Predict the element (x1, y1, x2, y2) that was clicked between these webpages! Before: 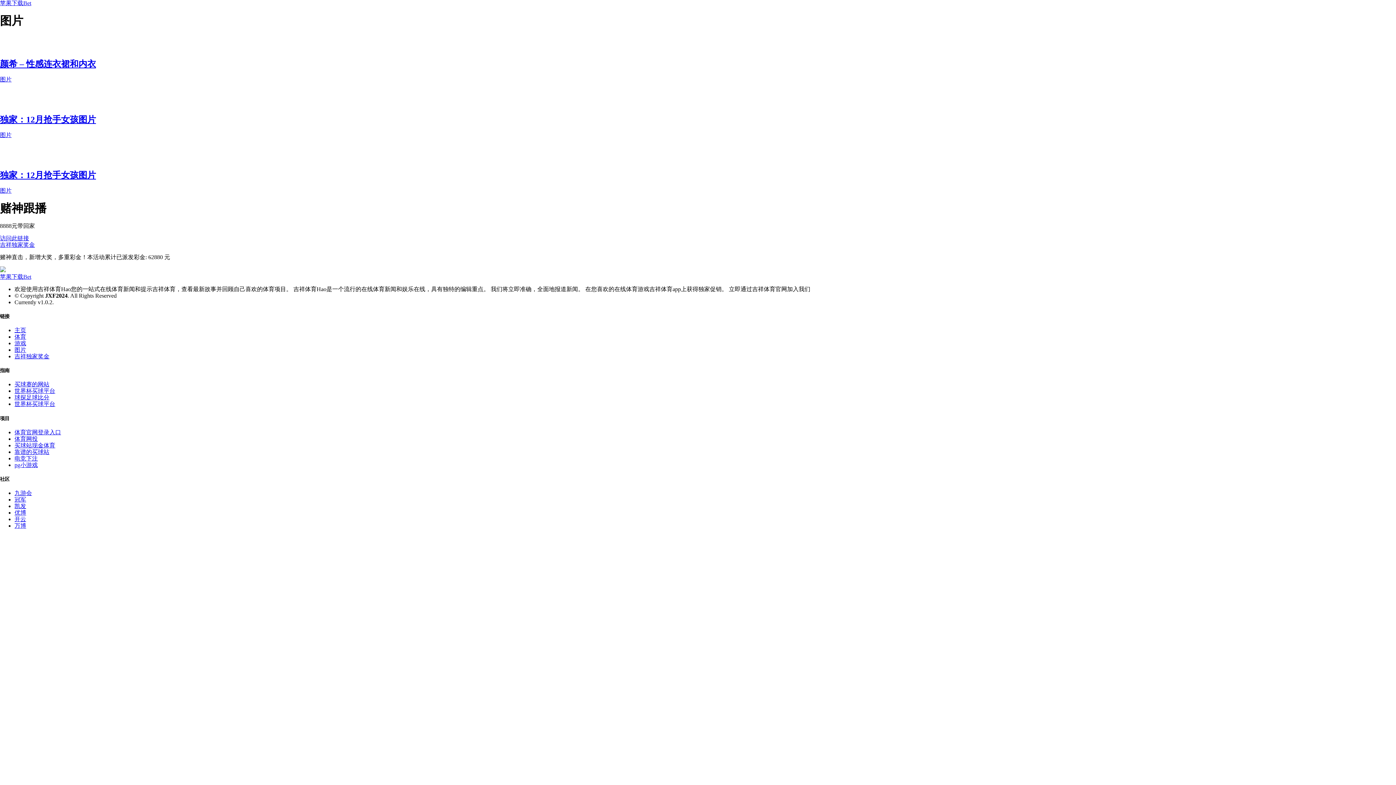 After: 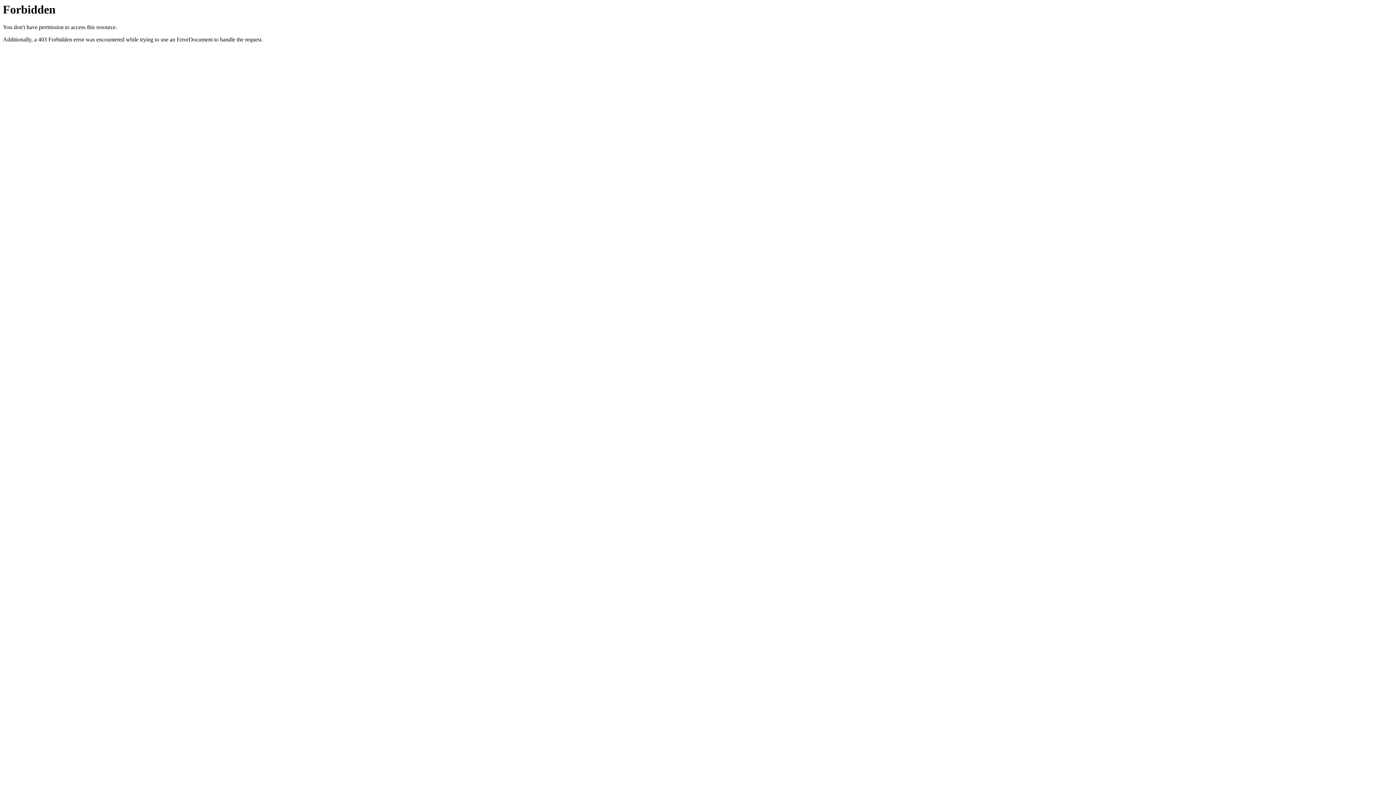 Action: label: 访问此链接 bbox: (0, 235, 29, 241)